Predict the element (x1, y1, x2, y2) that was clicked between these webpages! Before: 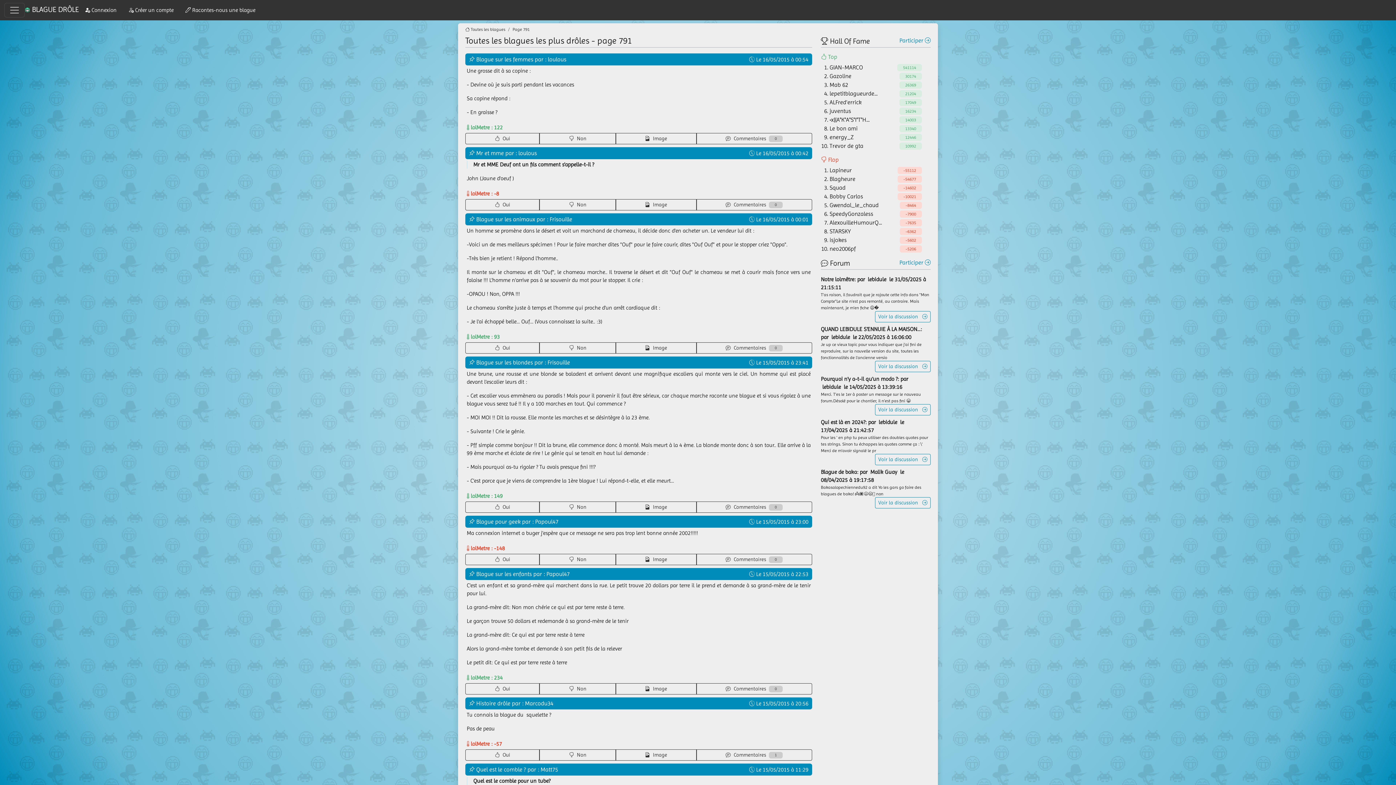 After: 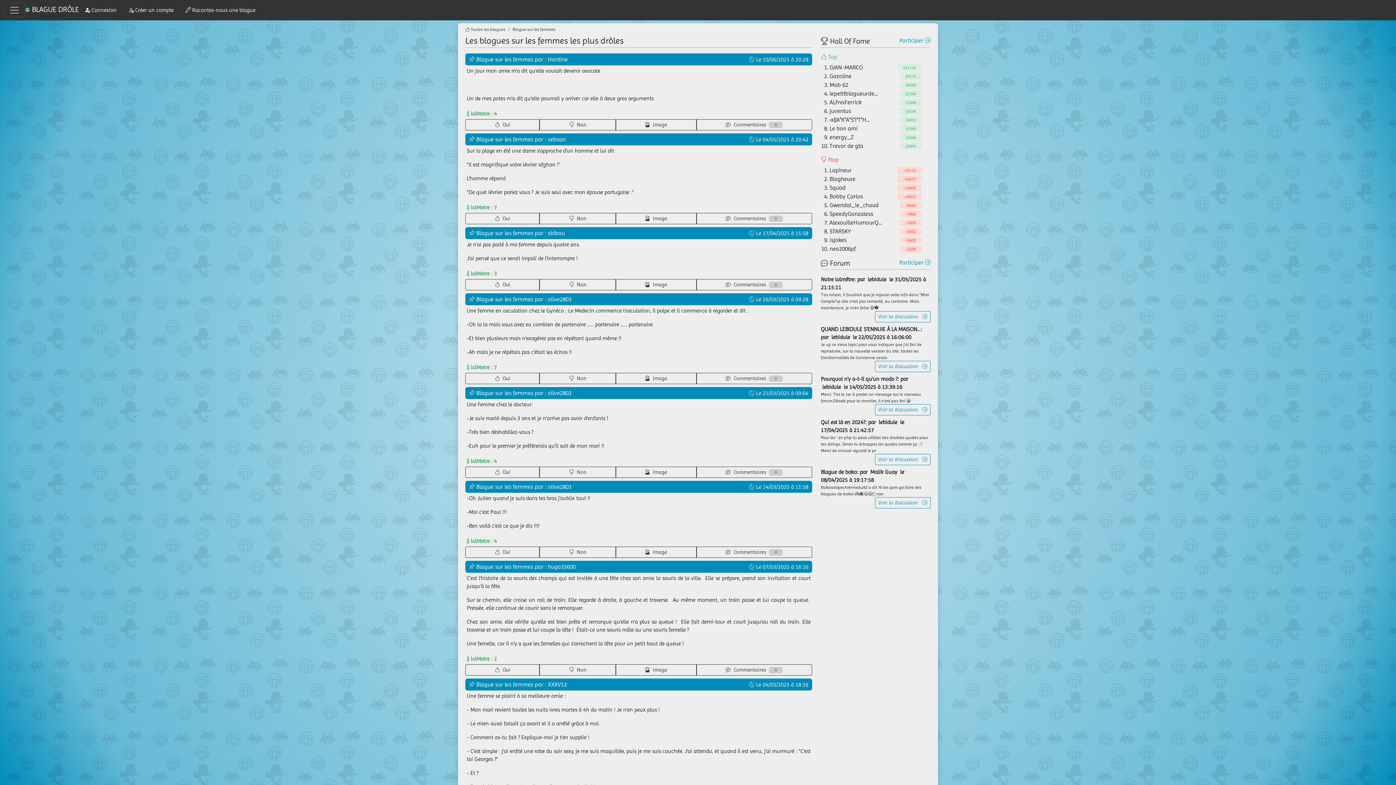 Action: label:  Blague sur les femmes  bbox: (469, 56, 534, 62)